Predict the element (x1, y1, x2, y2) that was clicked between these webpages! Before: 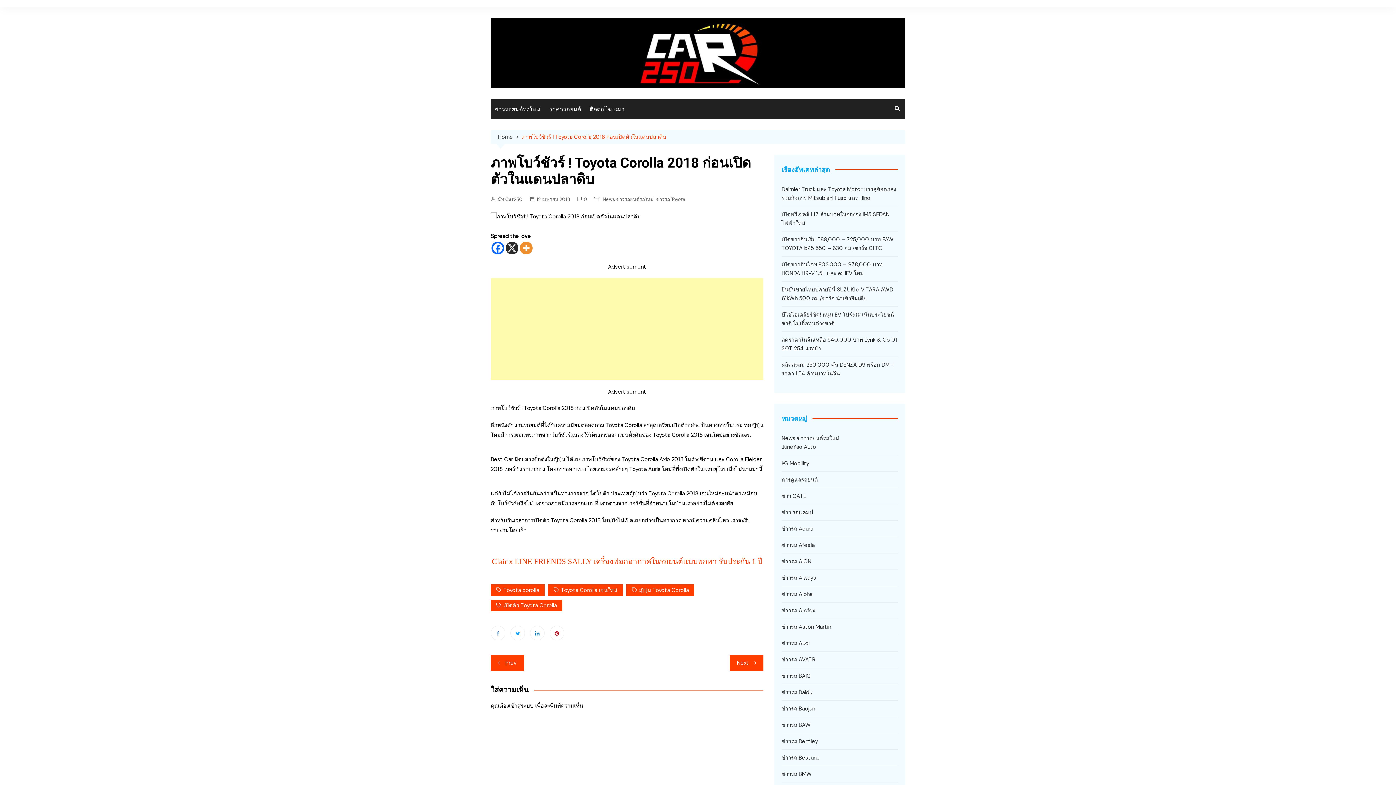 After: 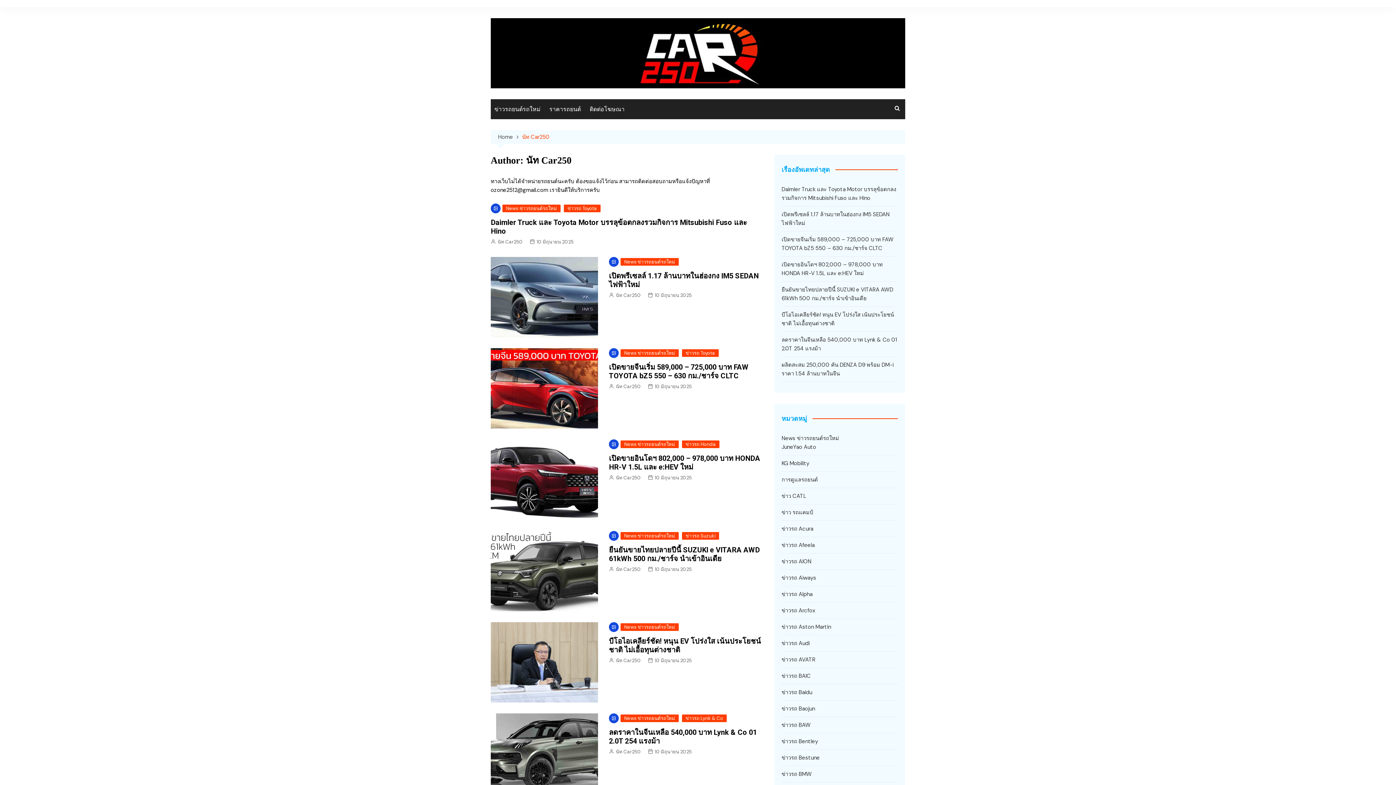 Action: label: นัท Car250 bbox: (490, 195, 522, 203)